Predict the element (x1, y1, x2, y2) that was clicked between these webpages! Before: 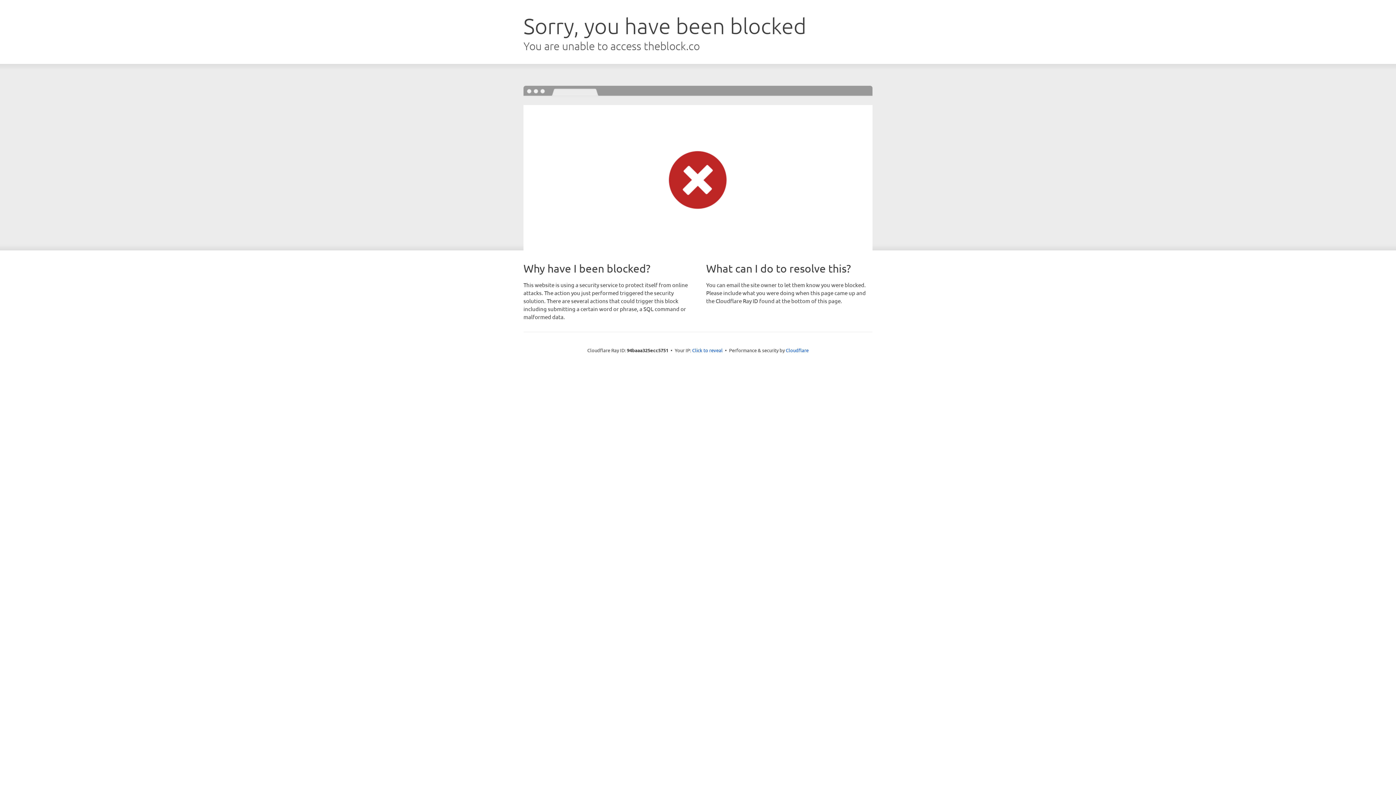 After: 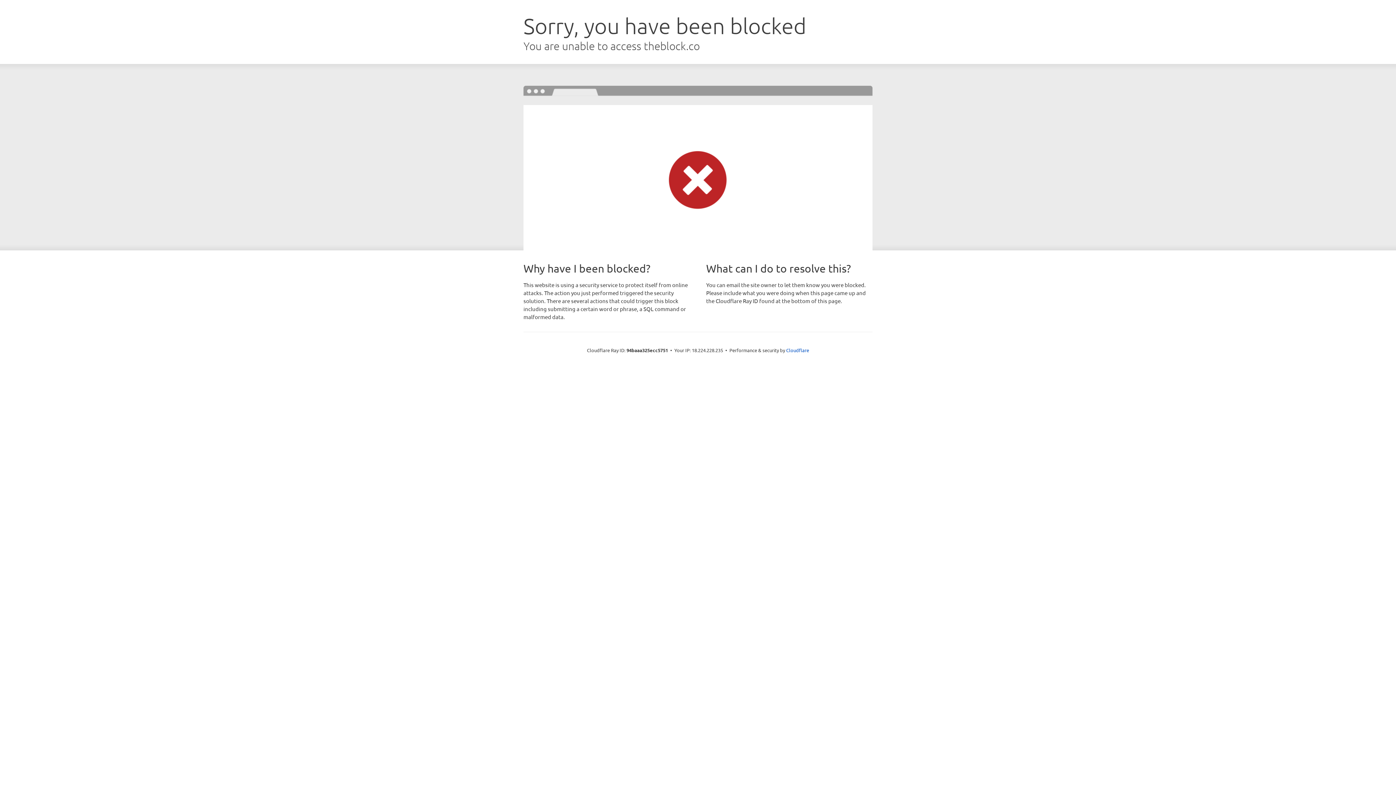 Action: label: Click to reveal bbox: (692, 346, 722, 353)